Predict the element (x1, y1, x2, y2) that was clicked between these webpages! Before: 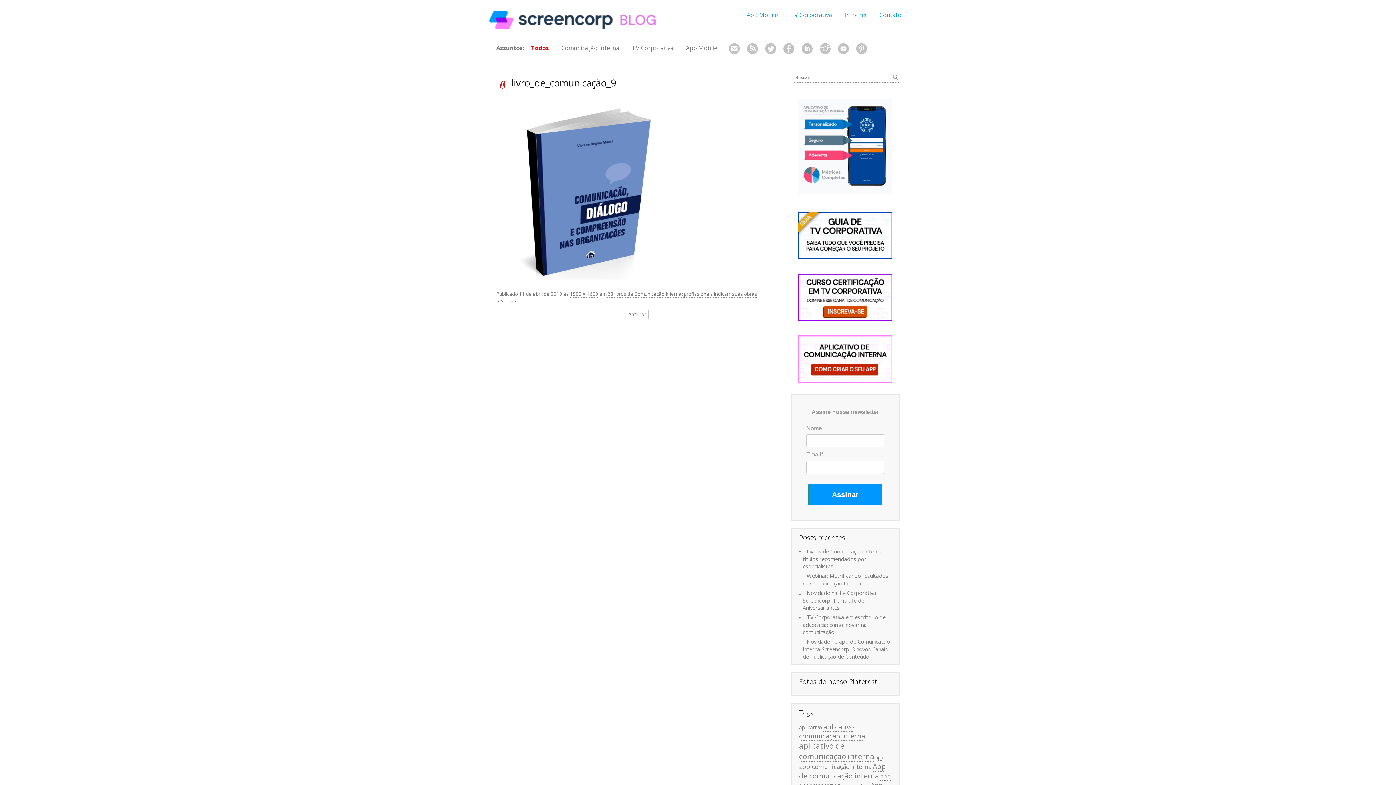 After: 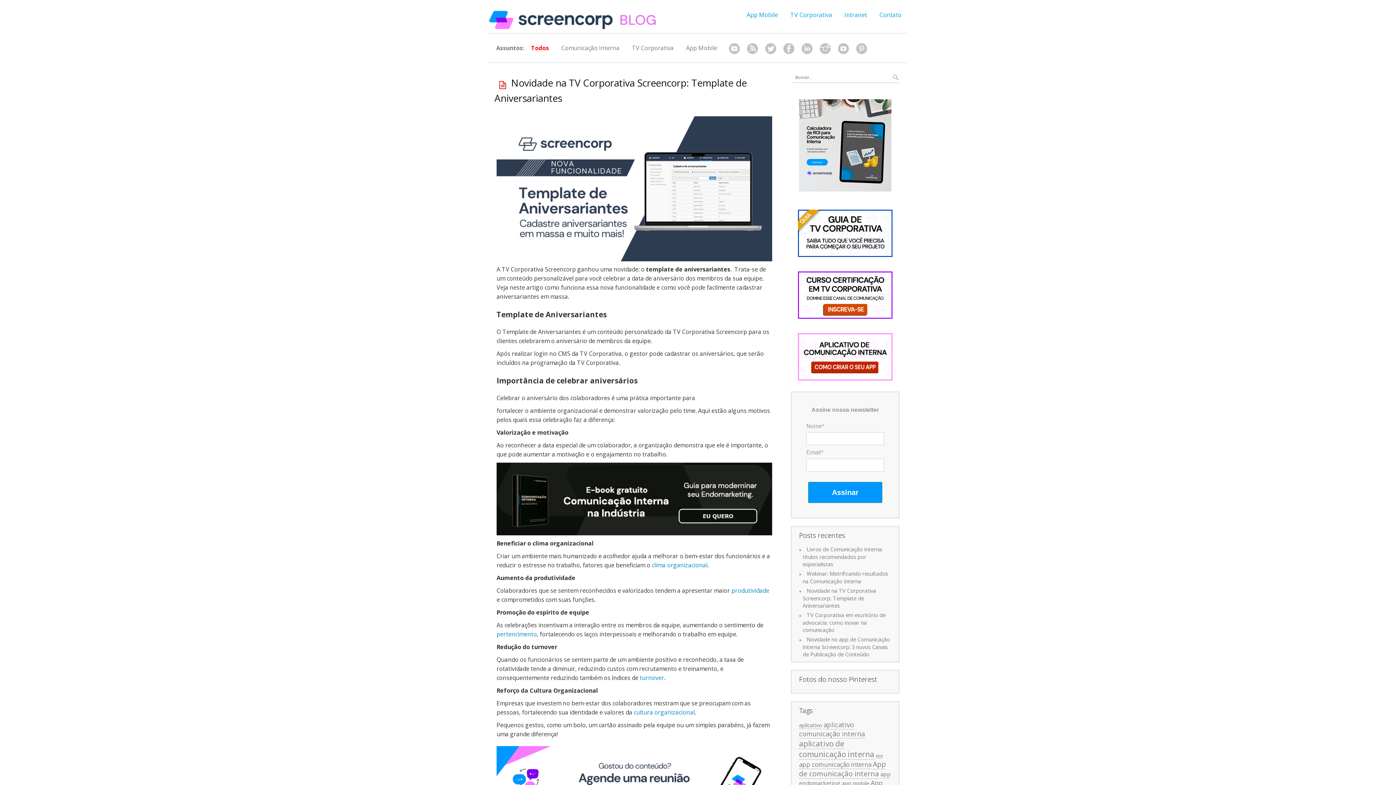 Action: bbox: (802, 589, 876, 611) label: Novidade na TV Corporativa Screencorp: Template de Aniversariantes